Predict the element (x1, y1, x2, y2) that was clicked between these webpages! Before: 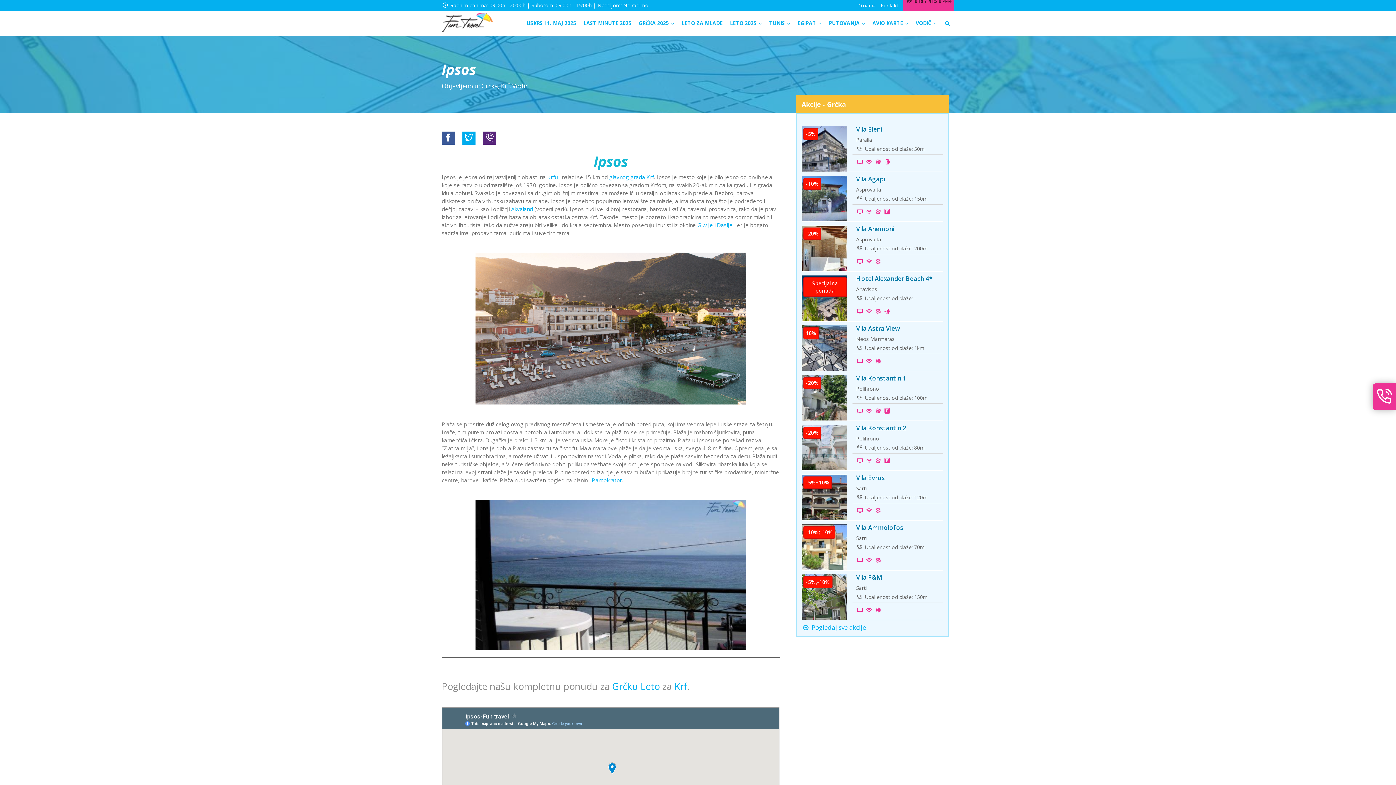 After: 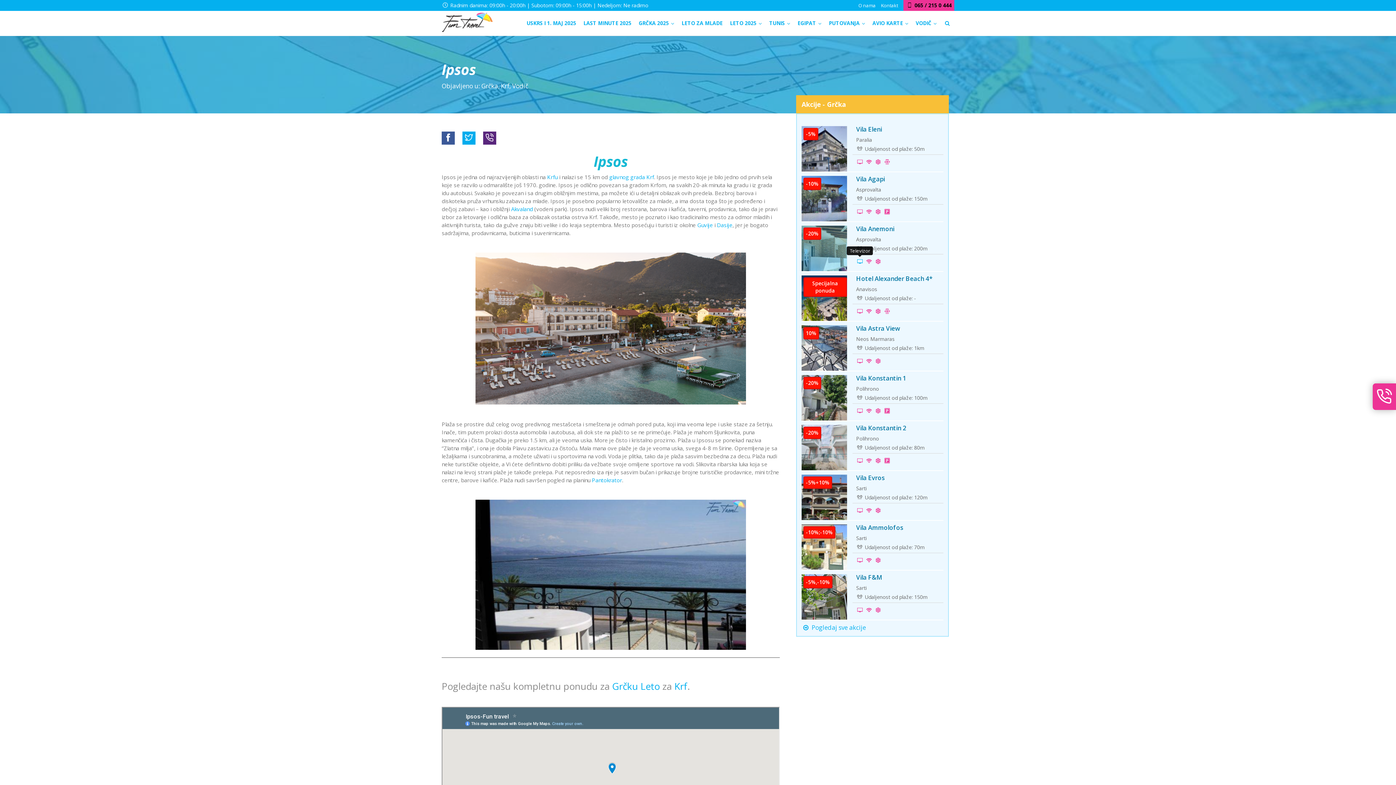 Action: bbox: (856, 258, 863, 265)